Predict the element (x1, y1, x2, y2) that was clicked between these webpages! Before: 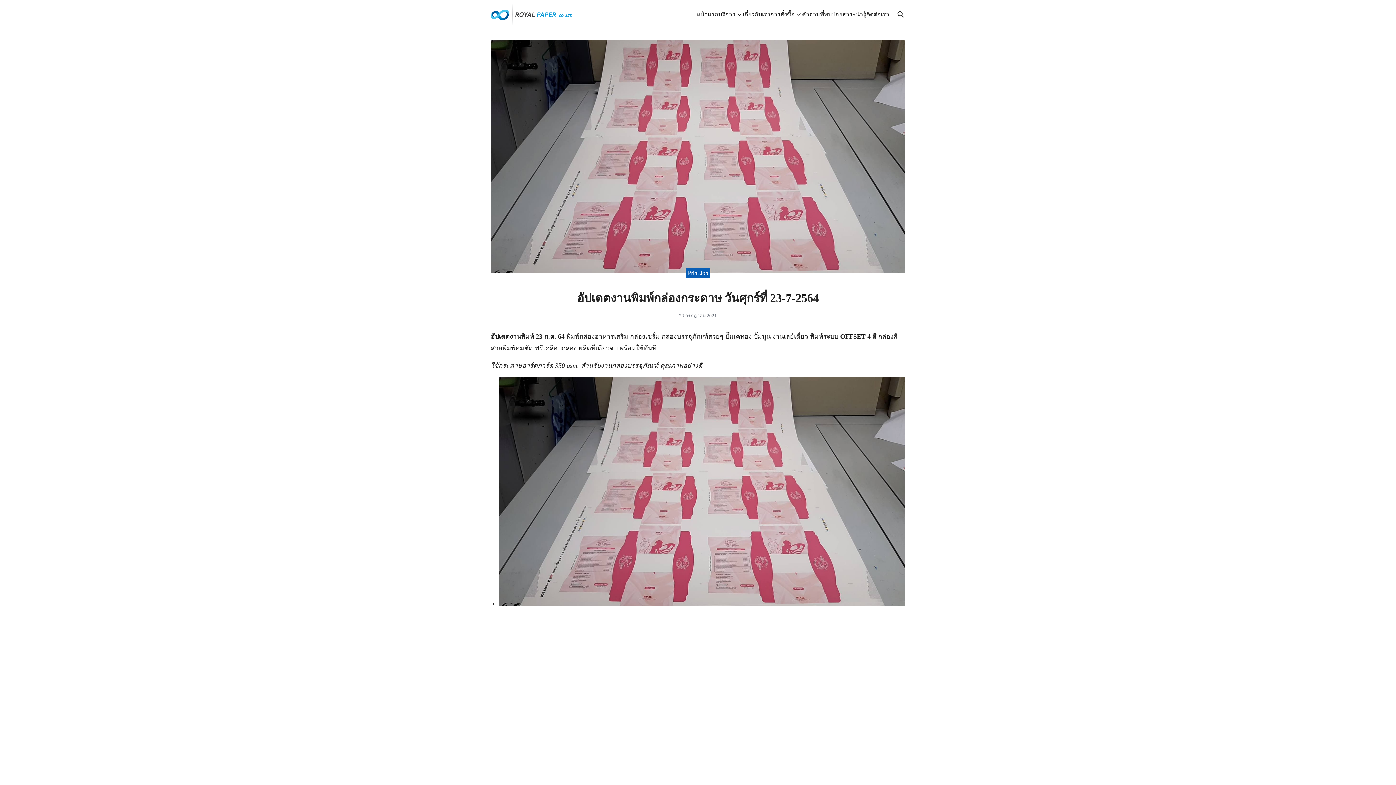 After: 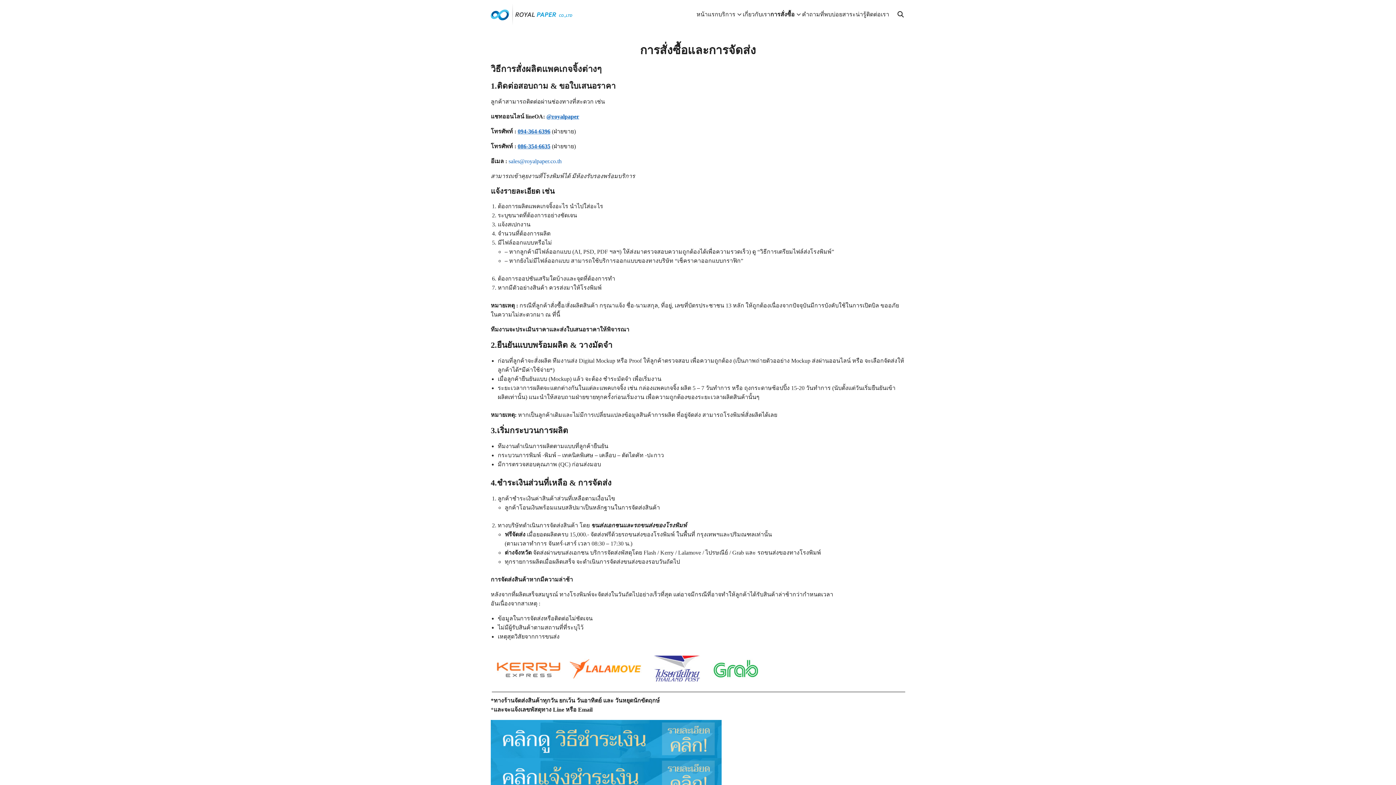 Action: bbox: (770, 0, 802, 29) label: การสั่งซื้อ